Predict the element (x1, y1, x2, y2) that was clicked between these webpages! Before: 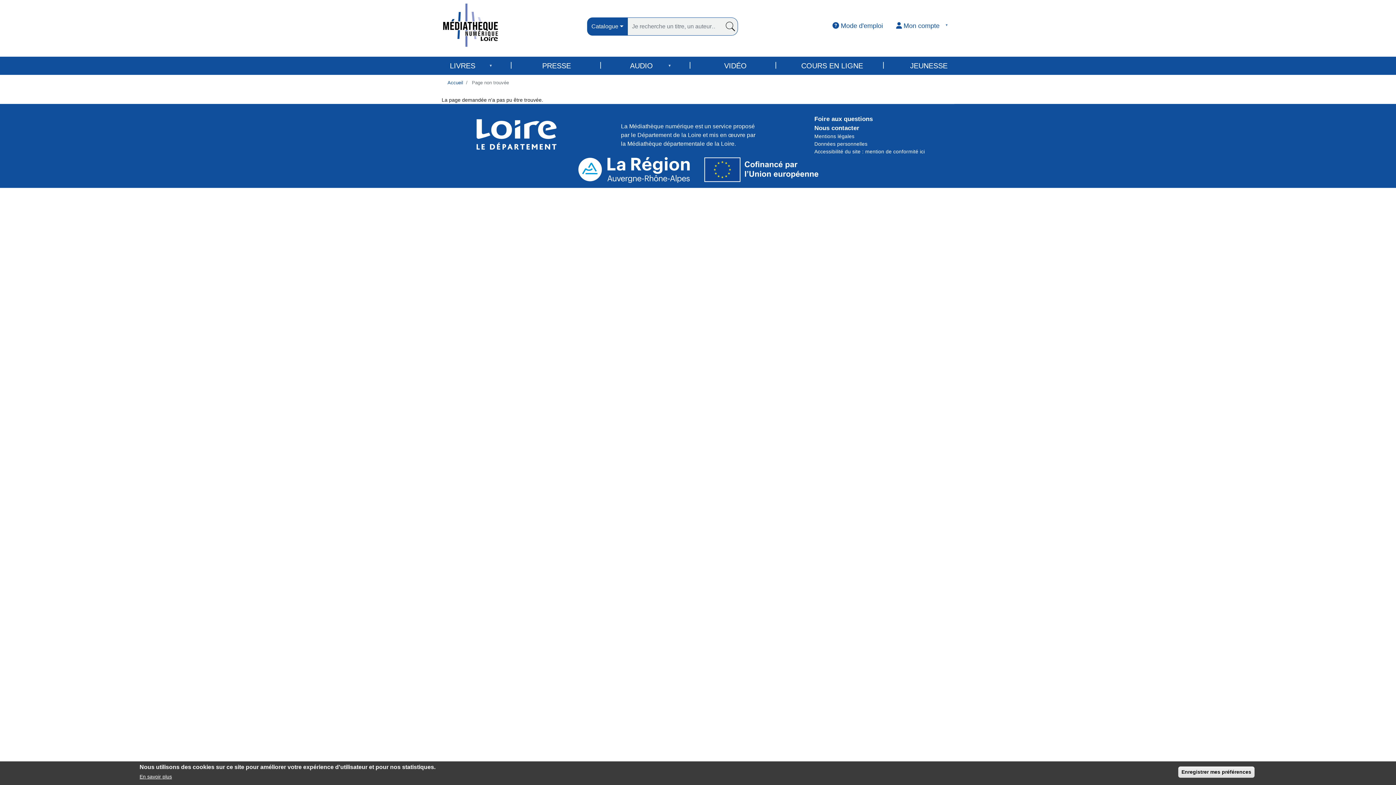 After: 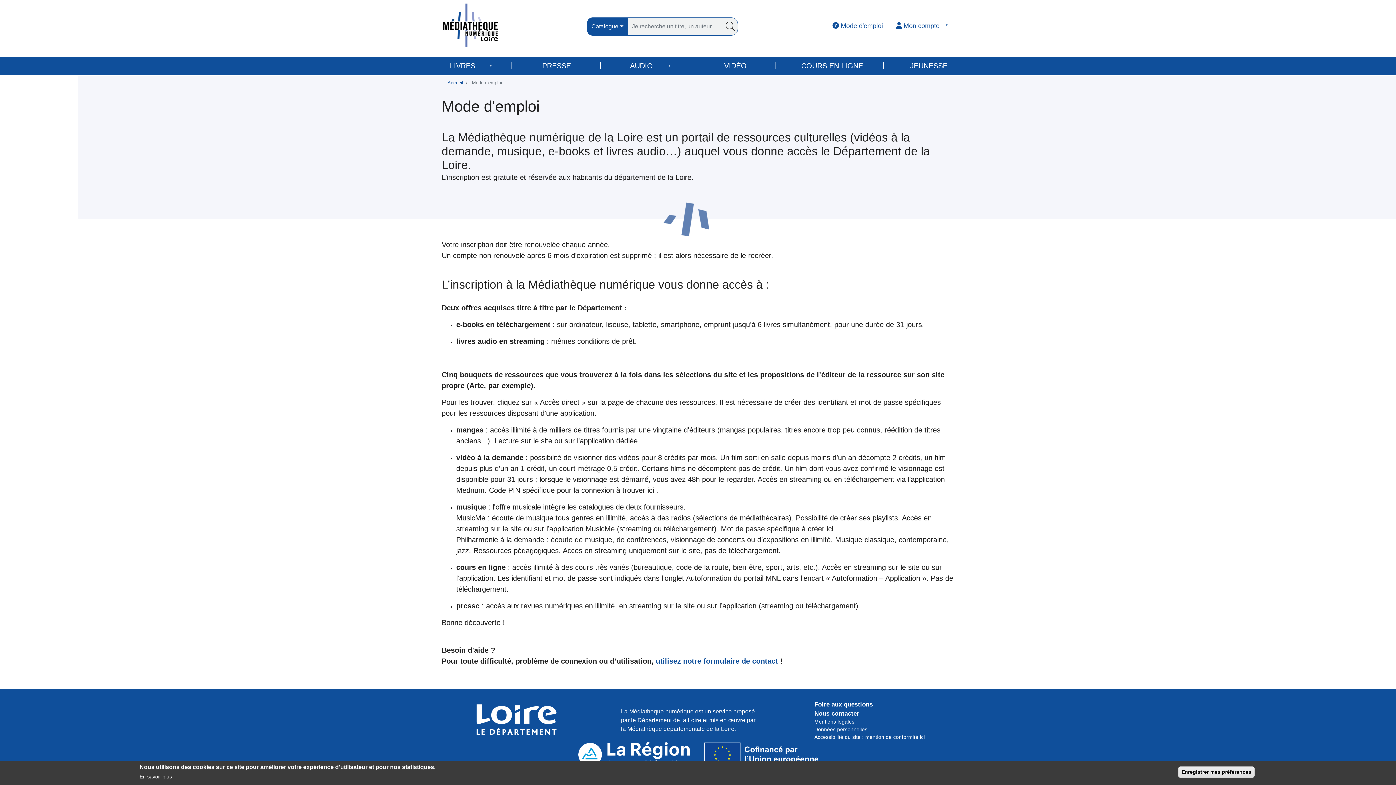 Action: label:  Mode d'emploi bbox: (826, 17, 889, 34)